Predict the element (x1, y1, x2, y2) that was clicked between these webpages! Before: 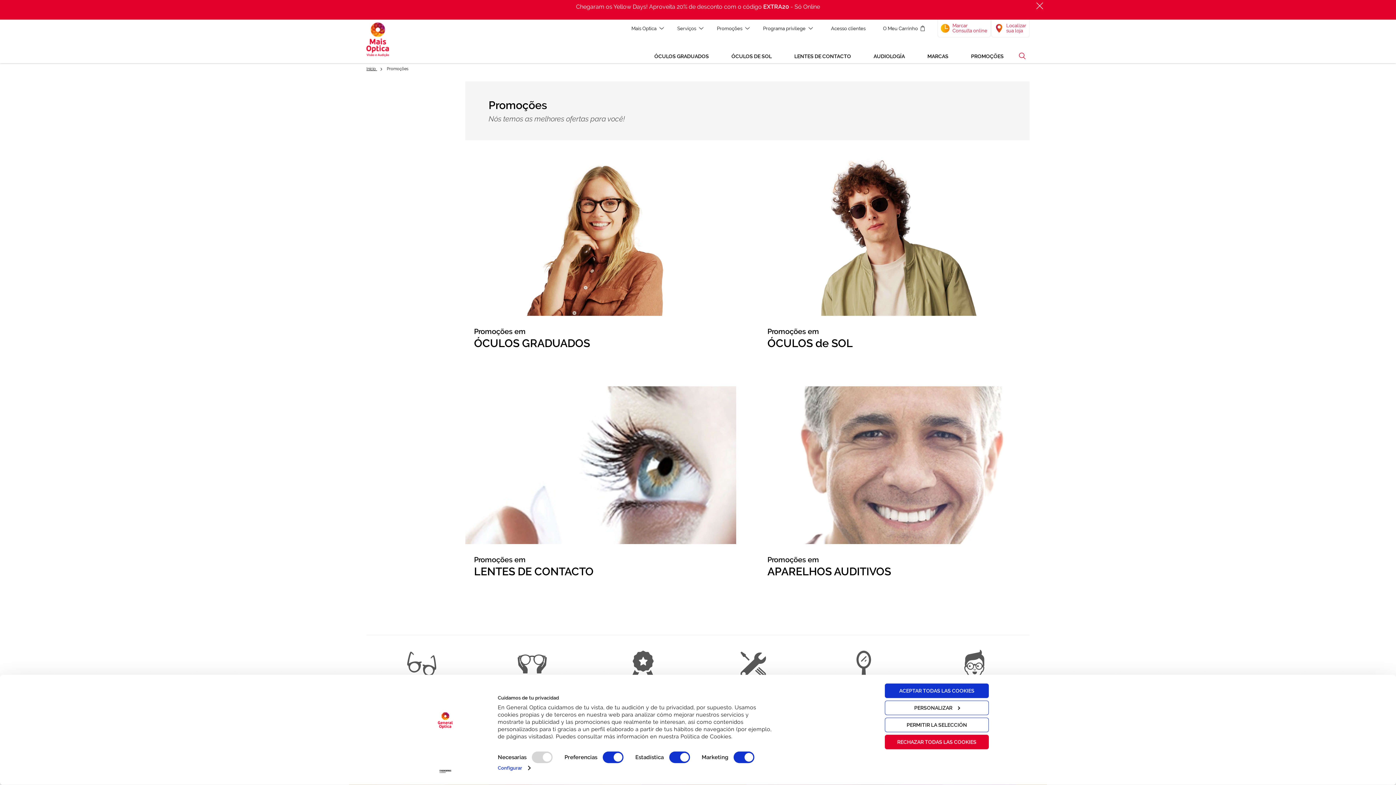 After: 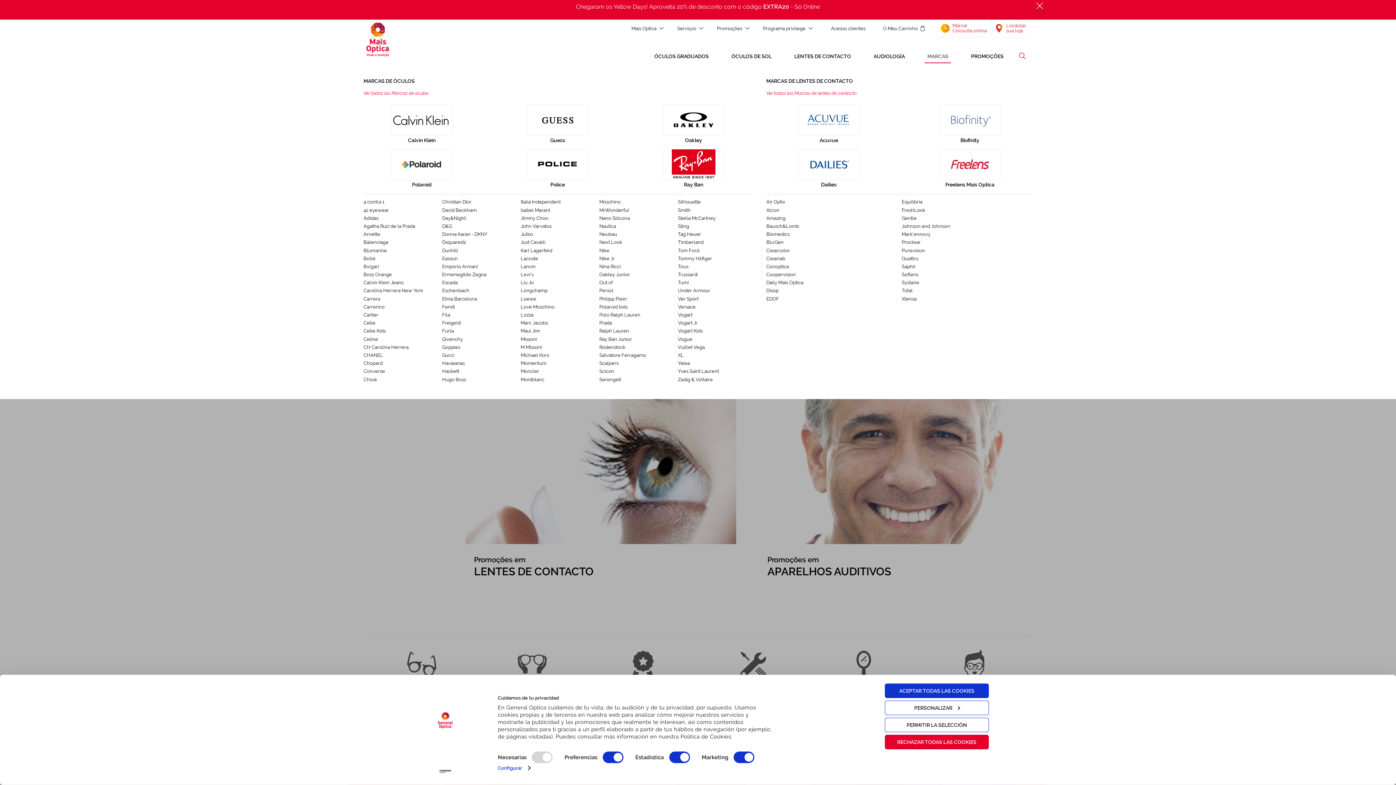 Action: label: MARCAS bbox: (925, 50, 951, 63)